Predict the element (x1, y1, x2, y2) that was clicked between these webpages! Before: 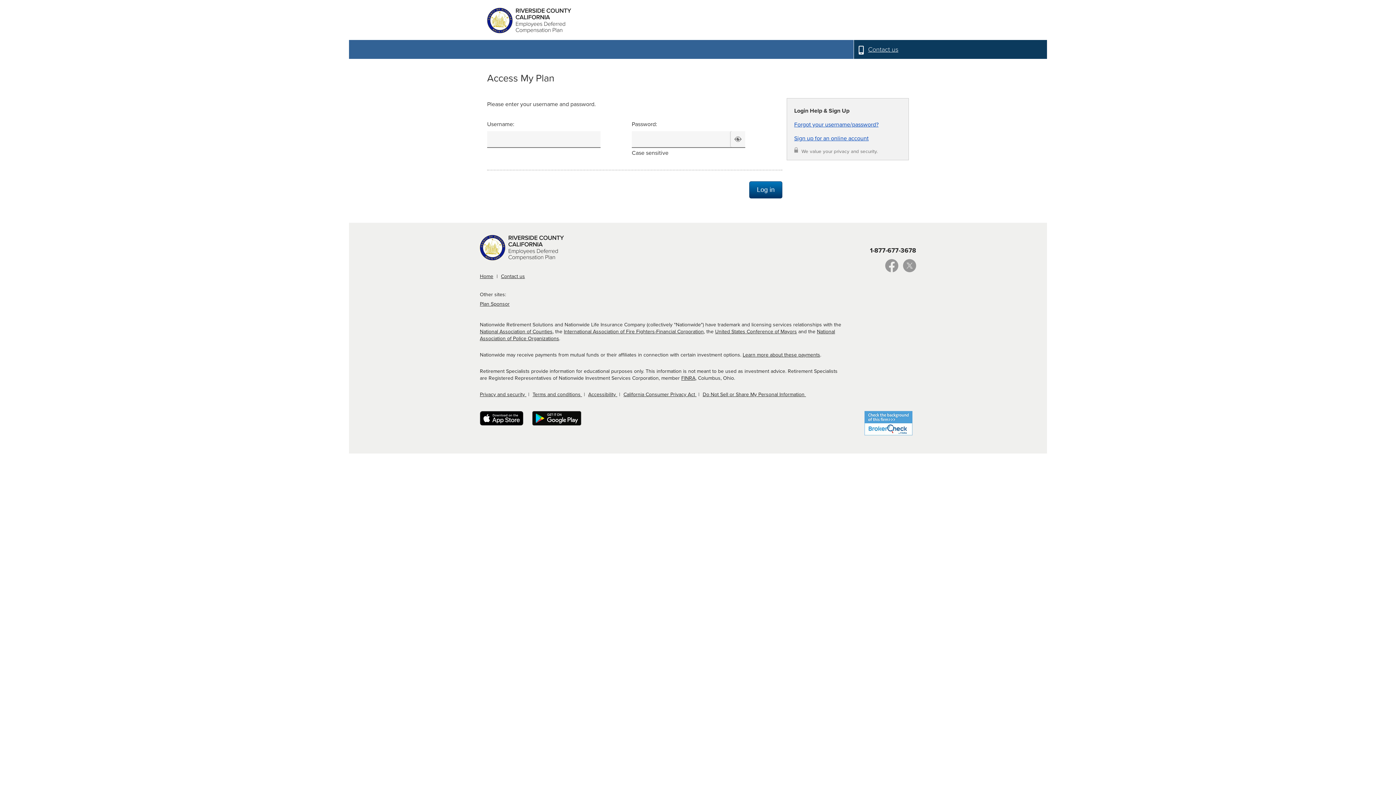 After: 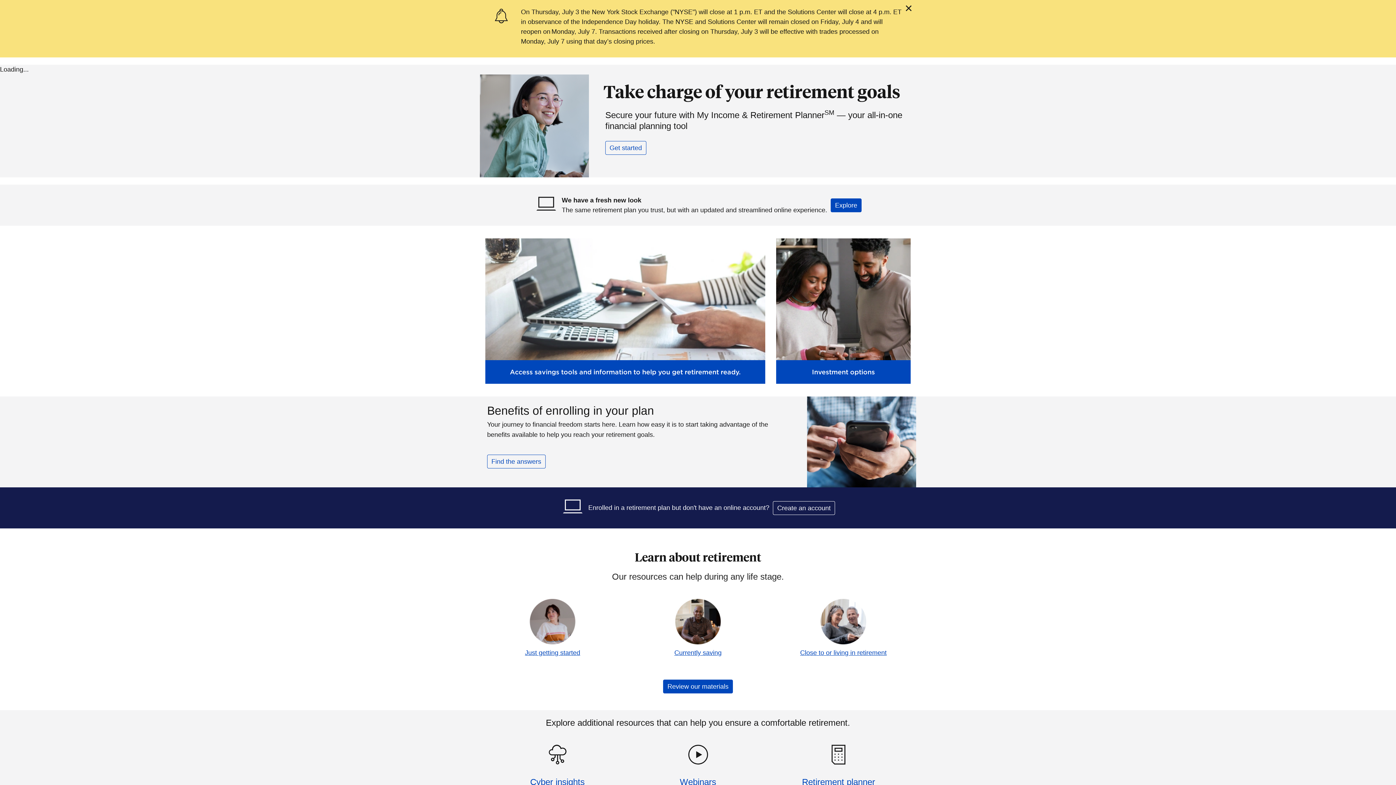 Action: bbox: (487, 7, 606, 34)